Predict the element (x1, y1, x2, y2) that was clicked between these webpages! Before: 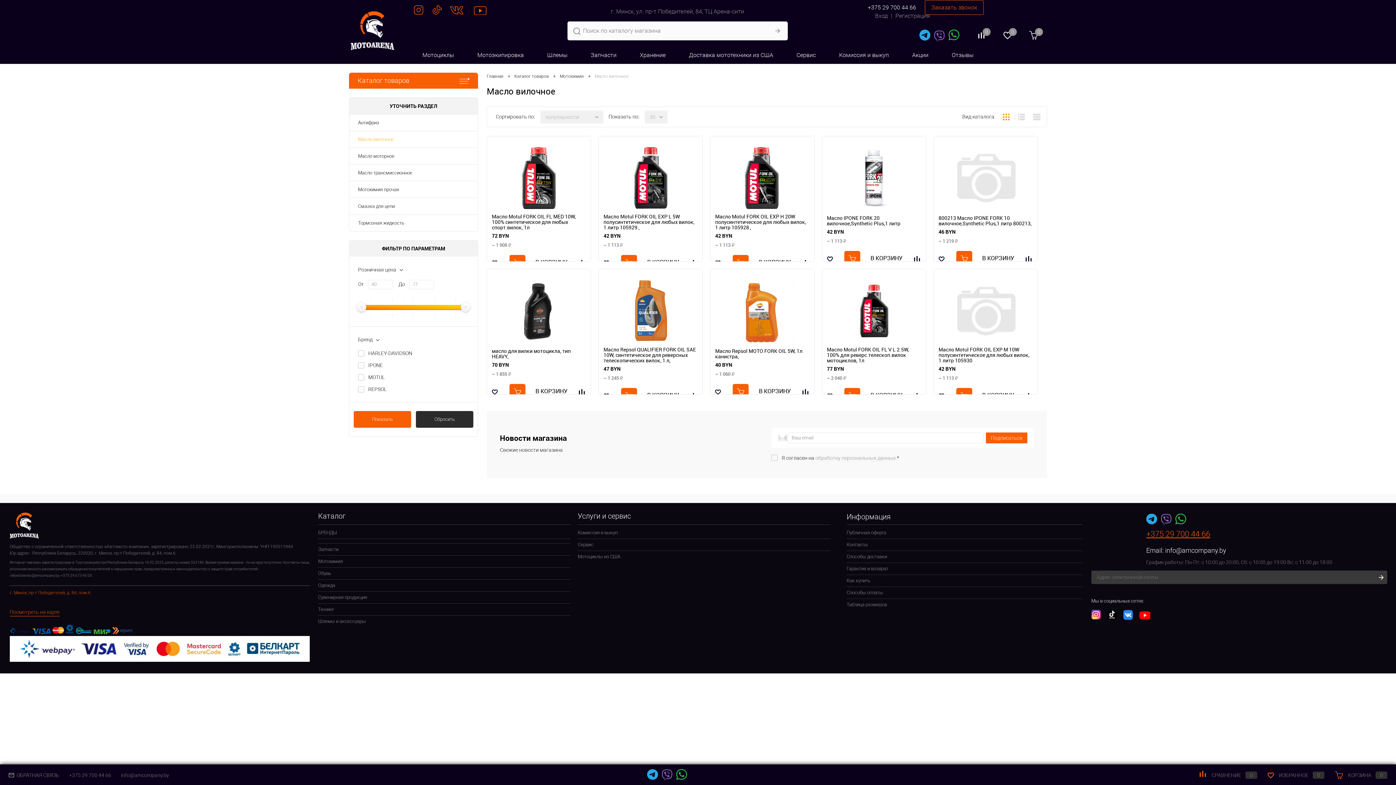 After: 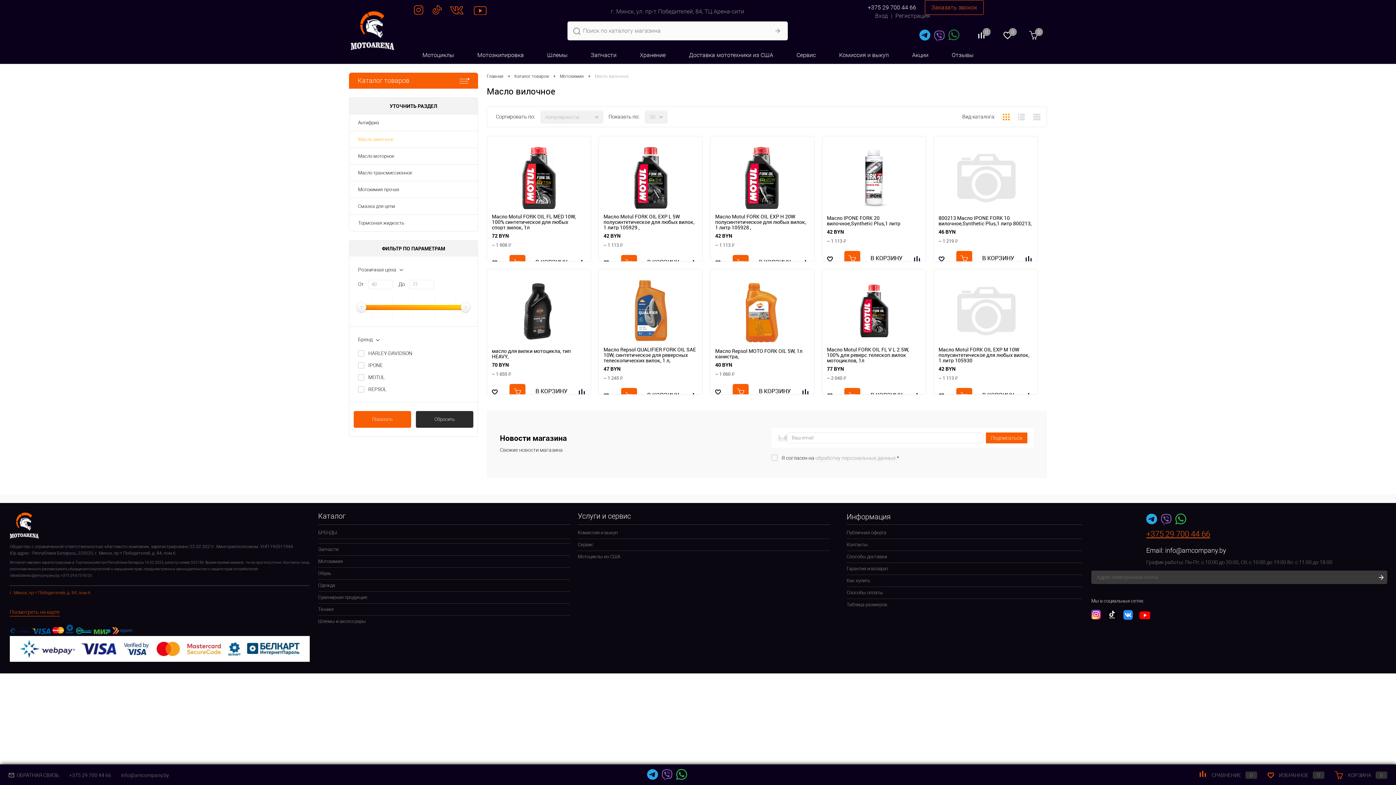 Action: bbox: (948, 27, 959, 42)